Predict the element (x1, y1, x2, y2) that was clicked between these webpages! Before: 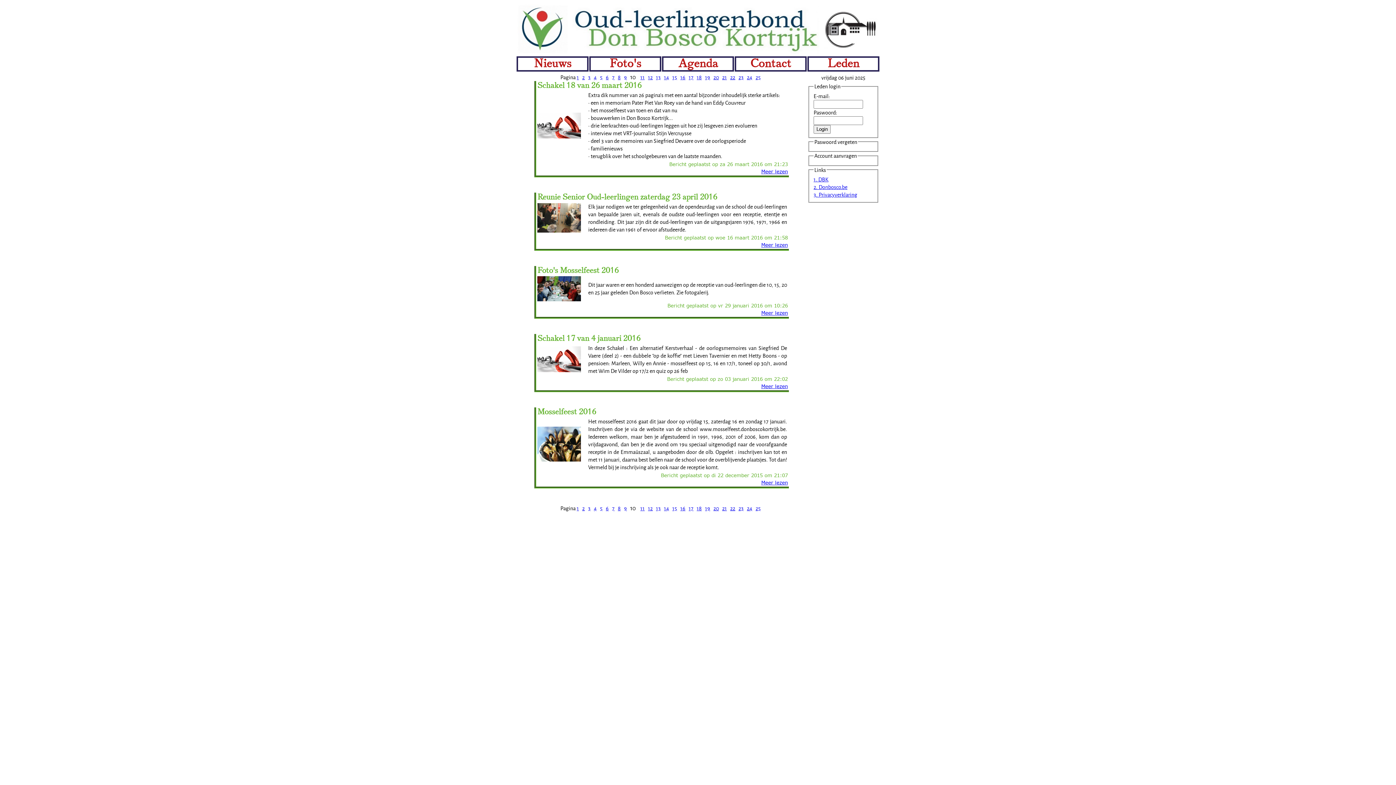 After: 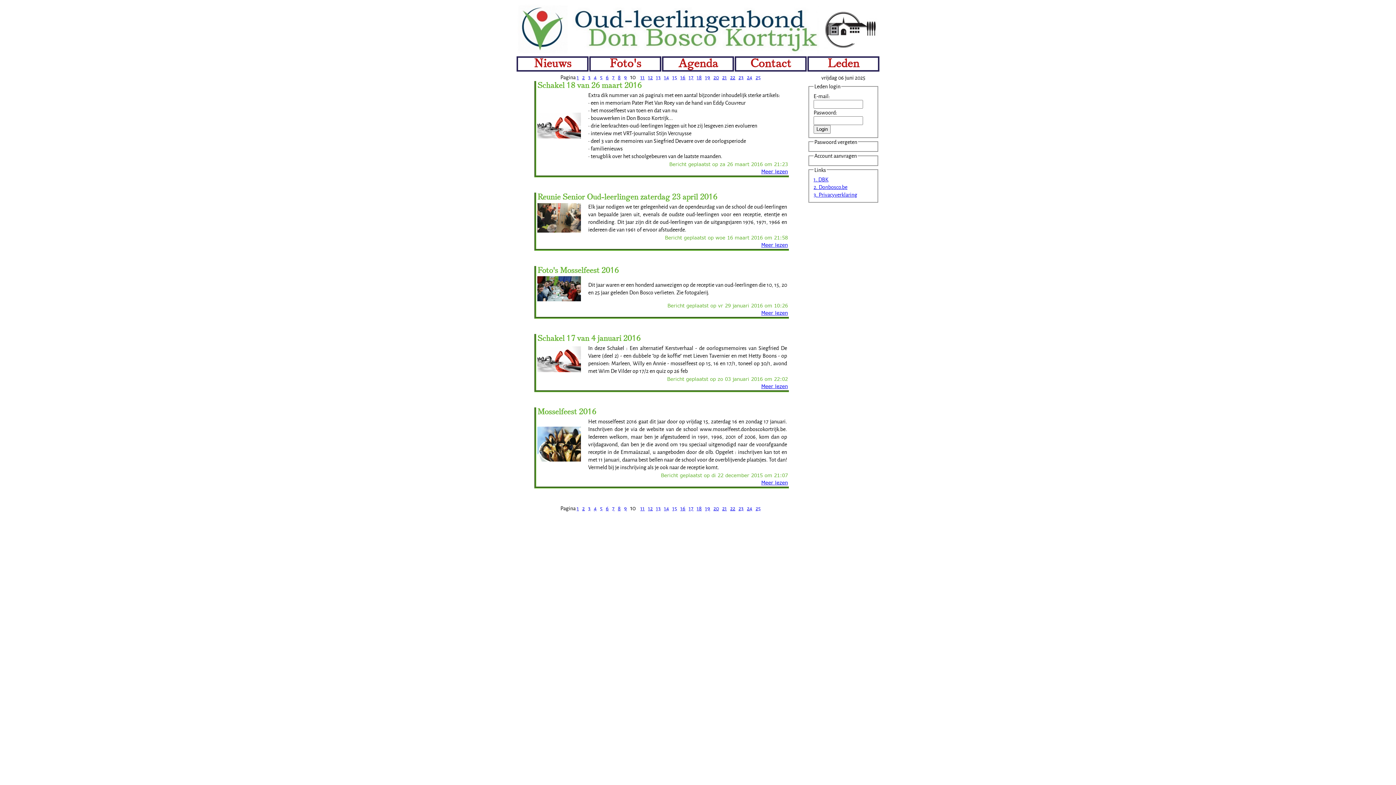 Action: bbox: (813, 175, 828, 183) label: 1. DBK